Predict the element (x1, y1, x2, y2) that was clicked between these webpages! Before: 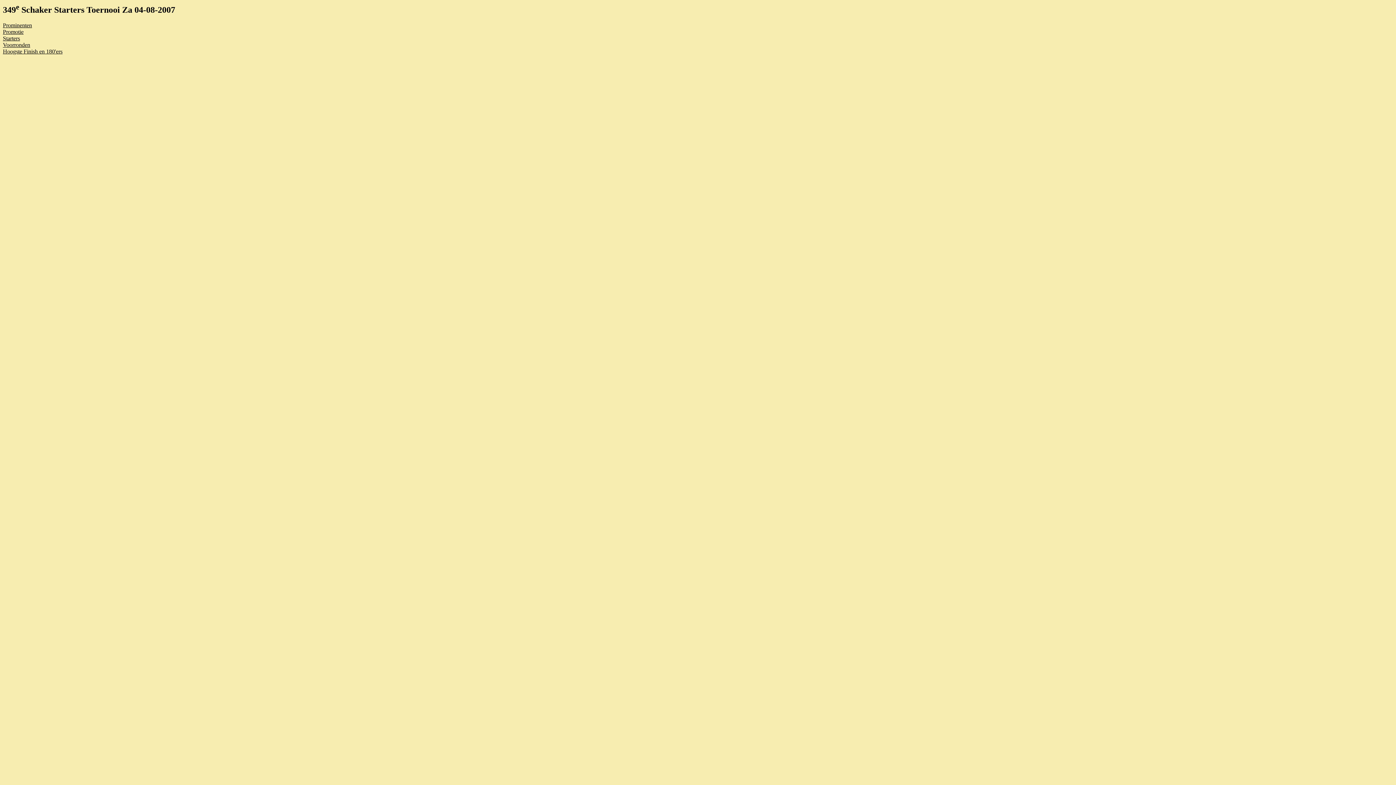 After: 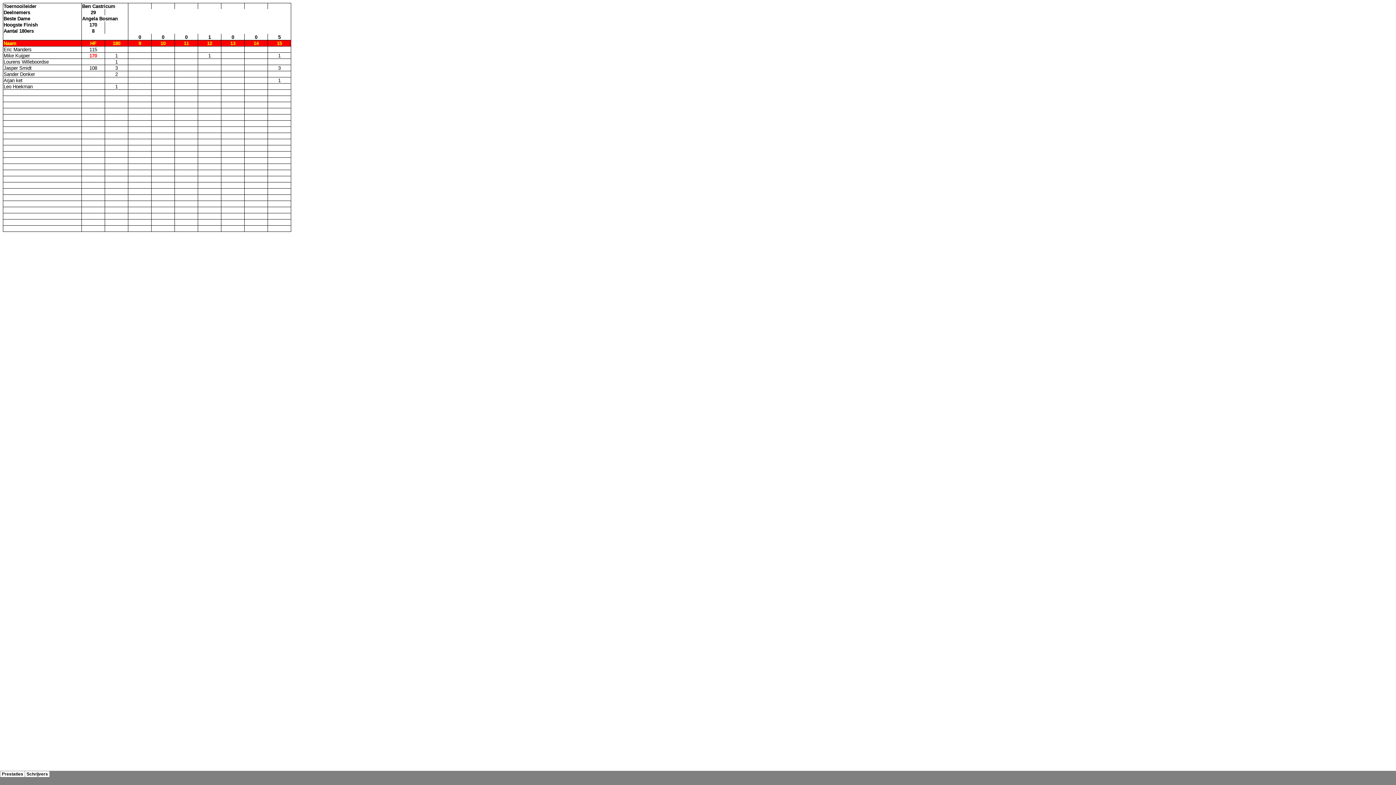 Action: label: Hoogste Finish en 180'ers bbox: (2, 48, 62, 54)